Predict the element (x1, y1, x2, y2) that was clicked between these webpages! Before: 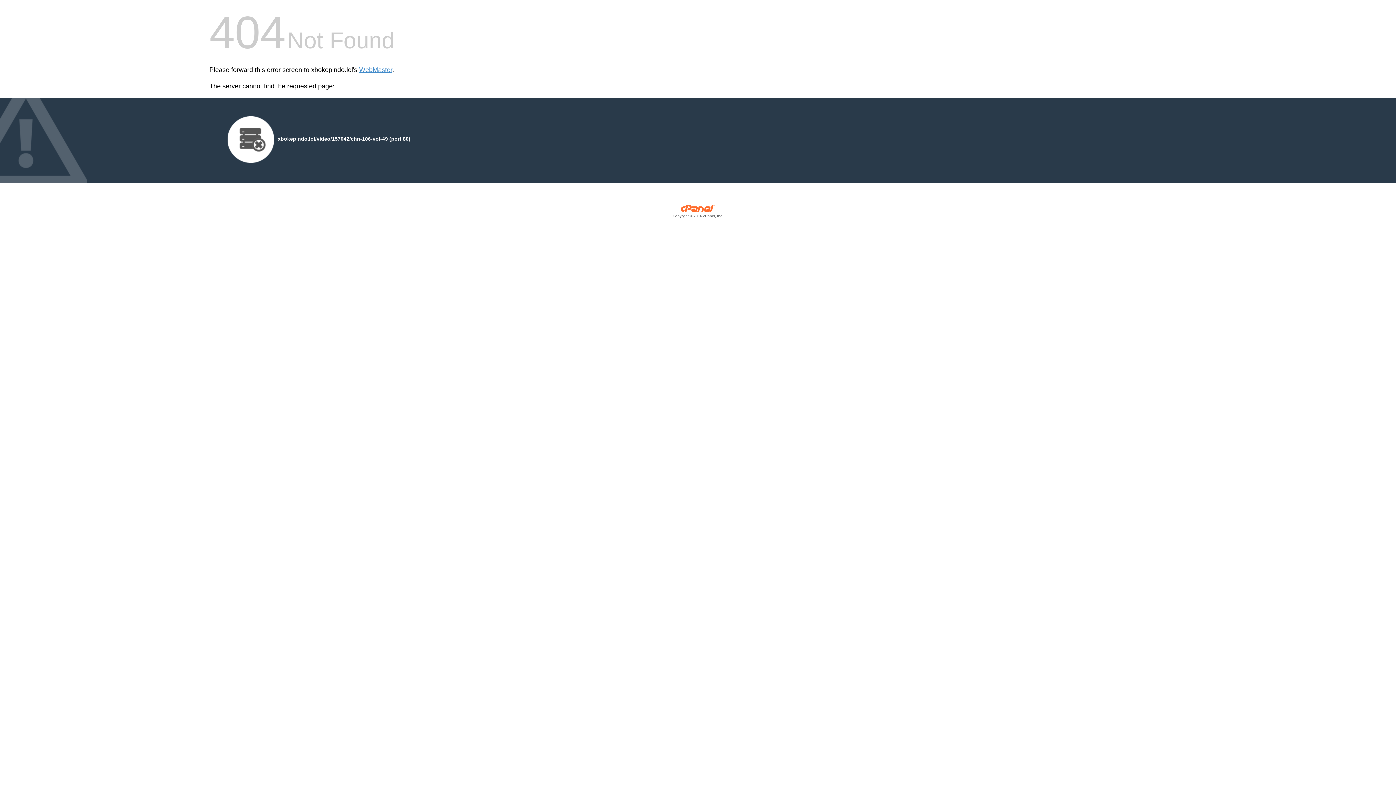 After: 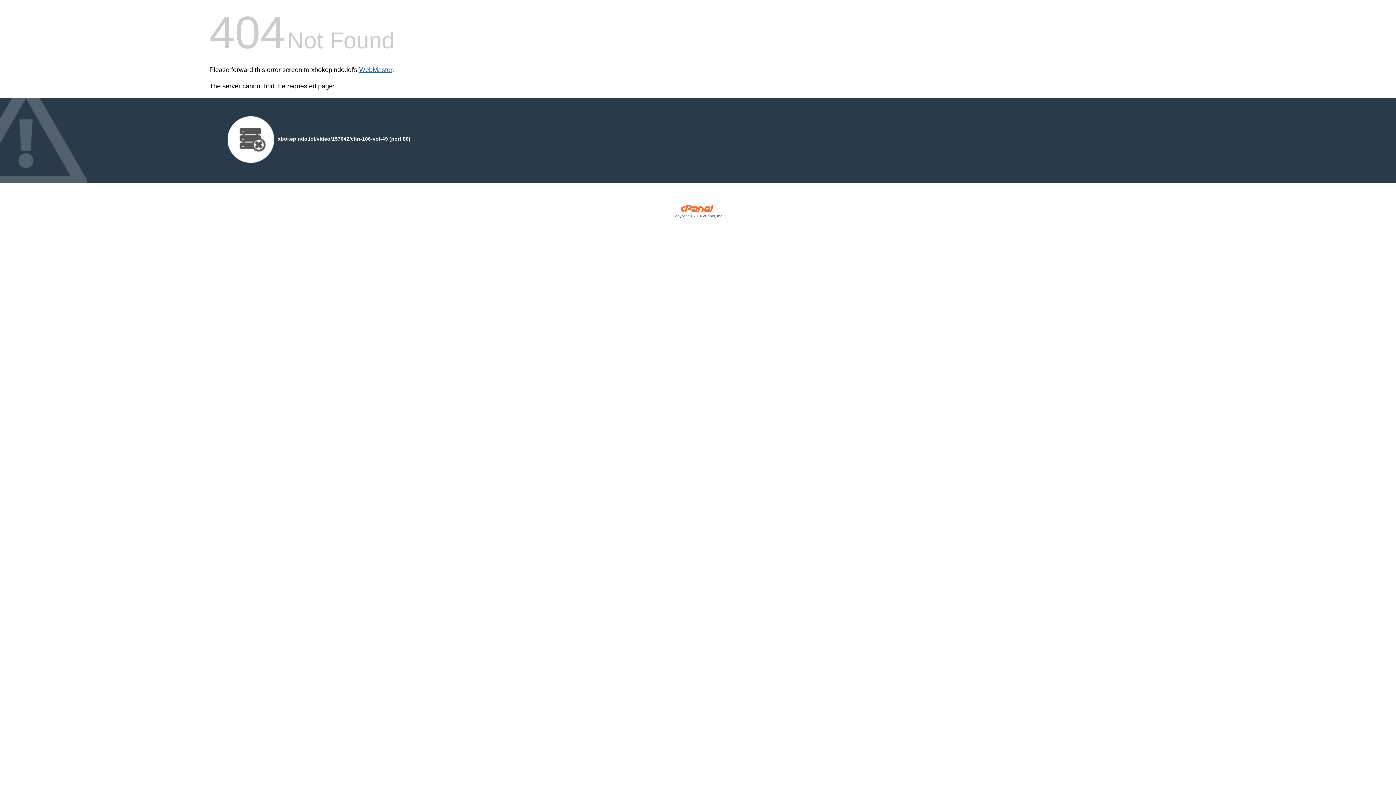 Action: bbox: (359, 66, 392, 73) label: WebMaster